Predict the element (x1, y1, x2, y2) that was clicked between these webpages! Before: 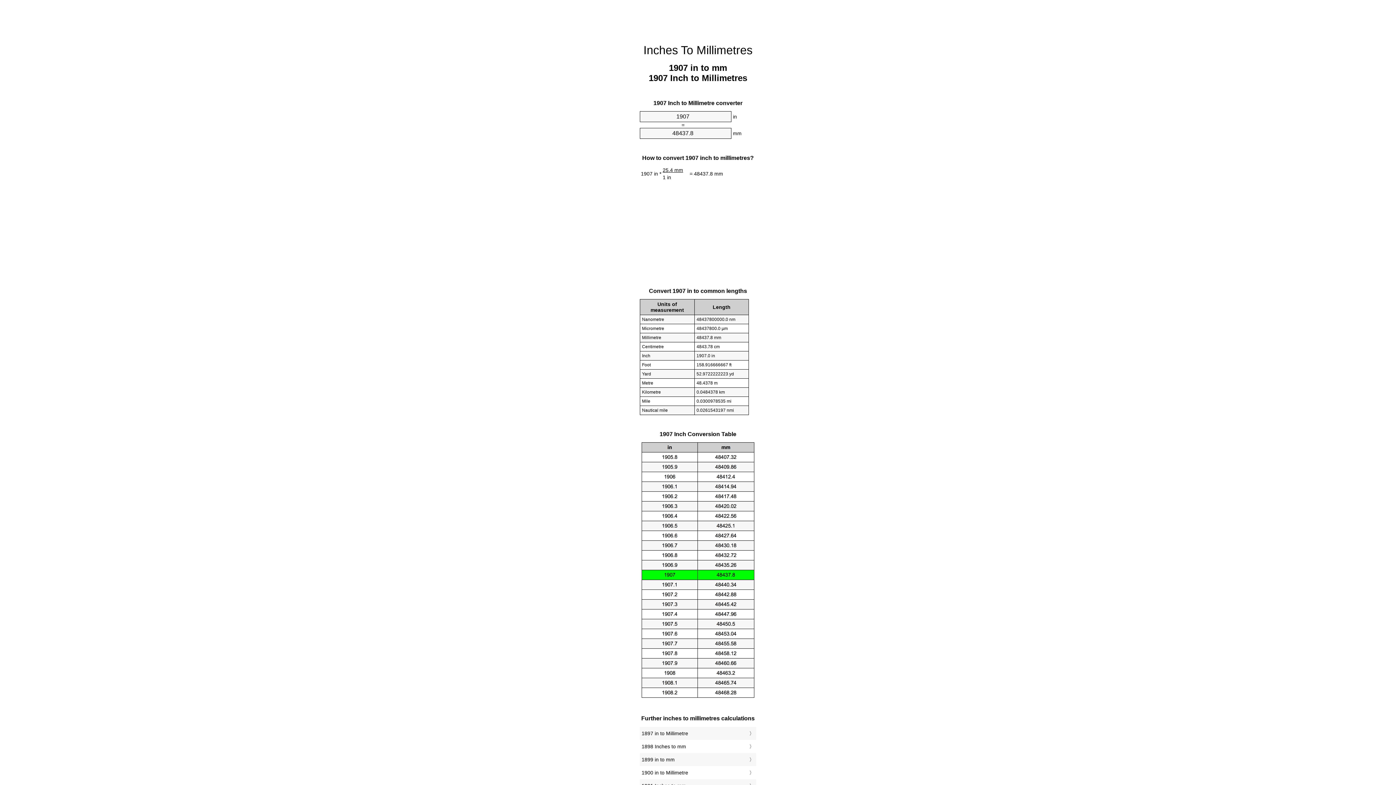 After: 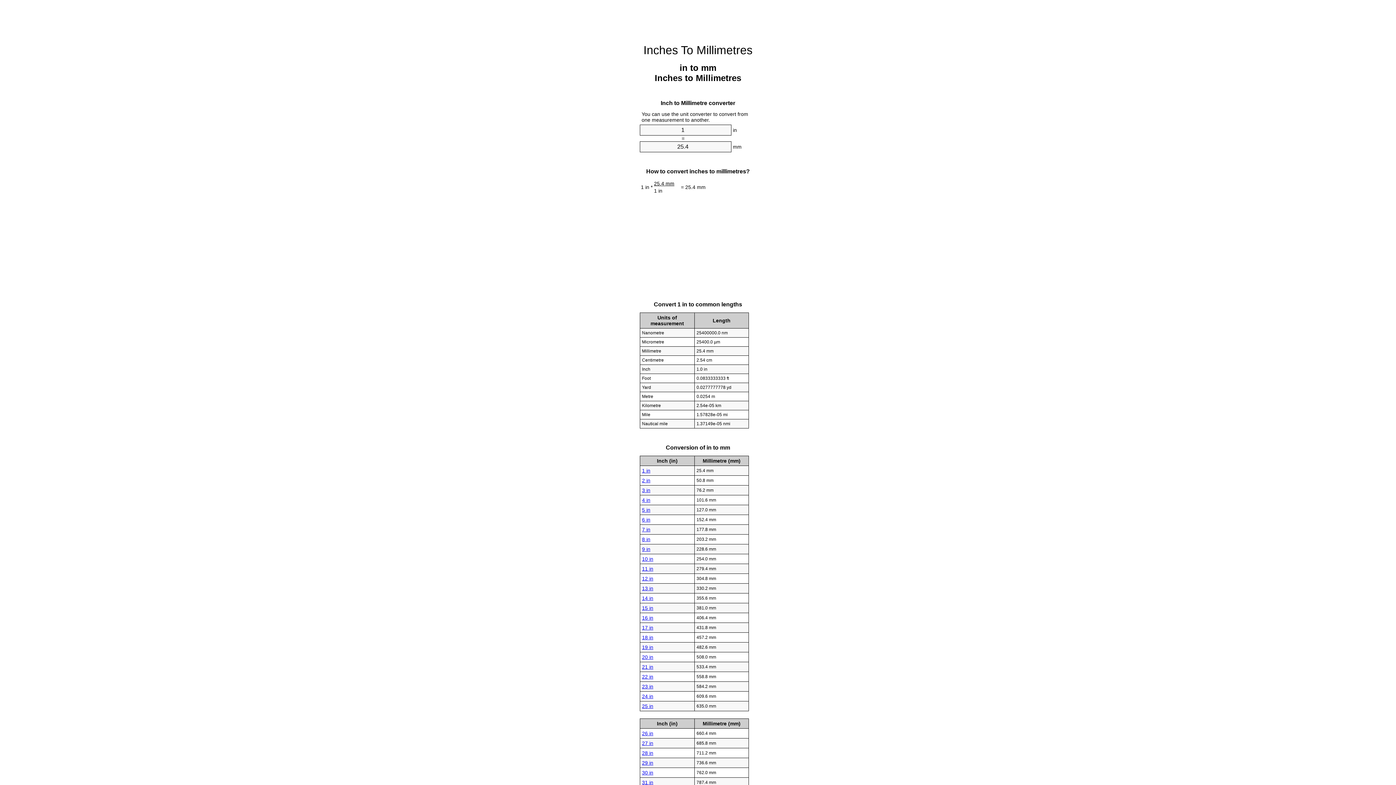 Action: label: Inches To Millimetres bbox: (643, 43, 752, 56)